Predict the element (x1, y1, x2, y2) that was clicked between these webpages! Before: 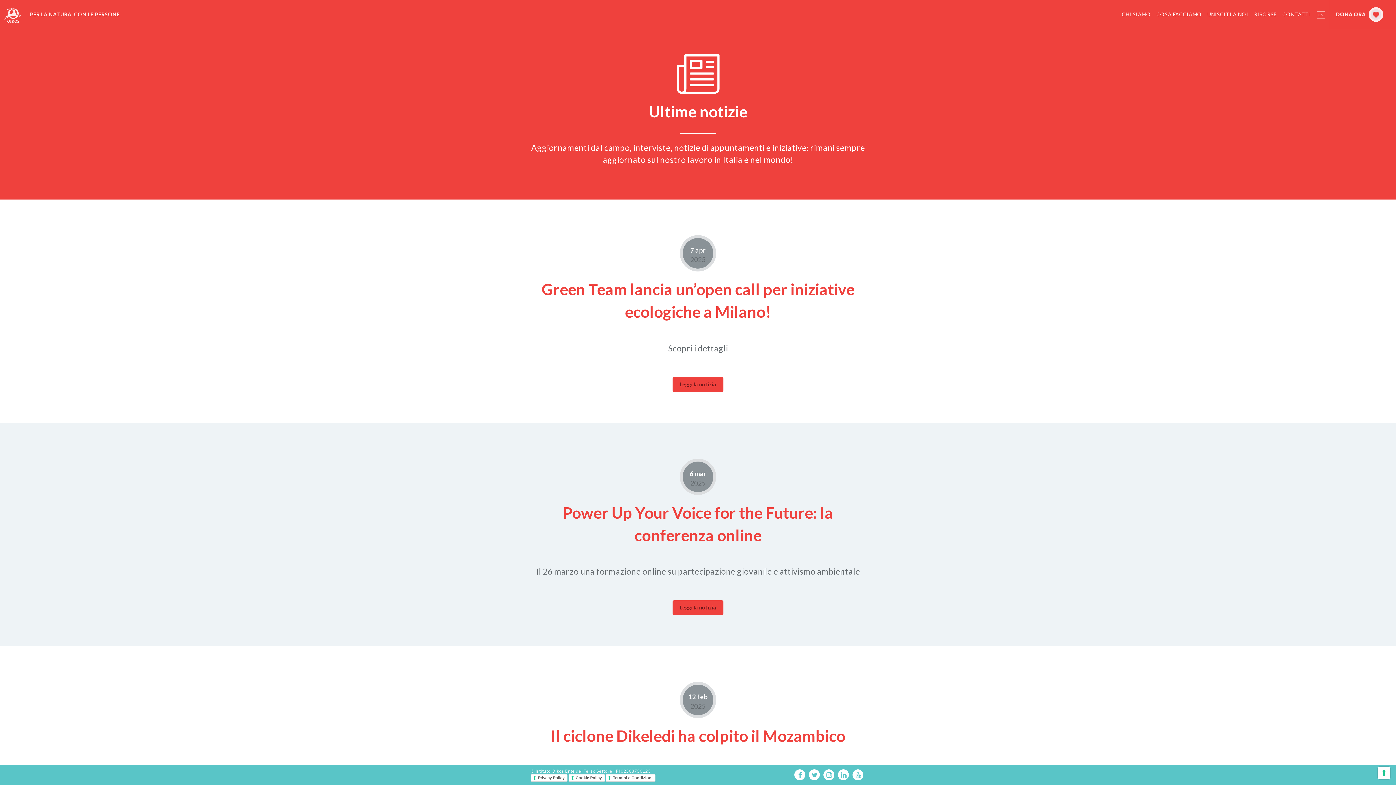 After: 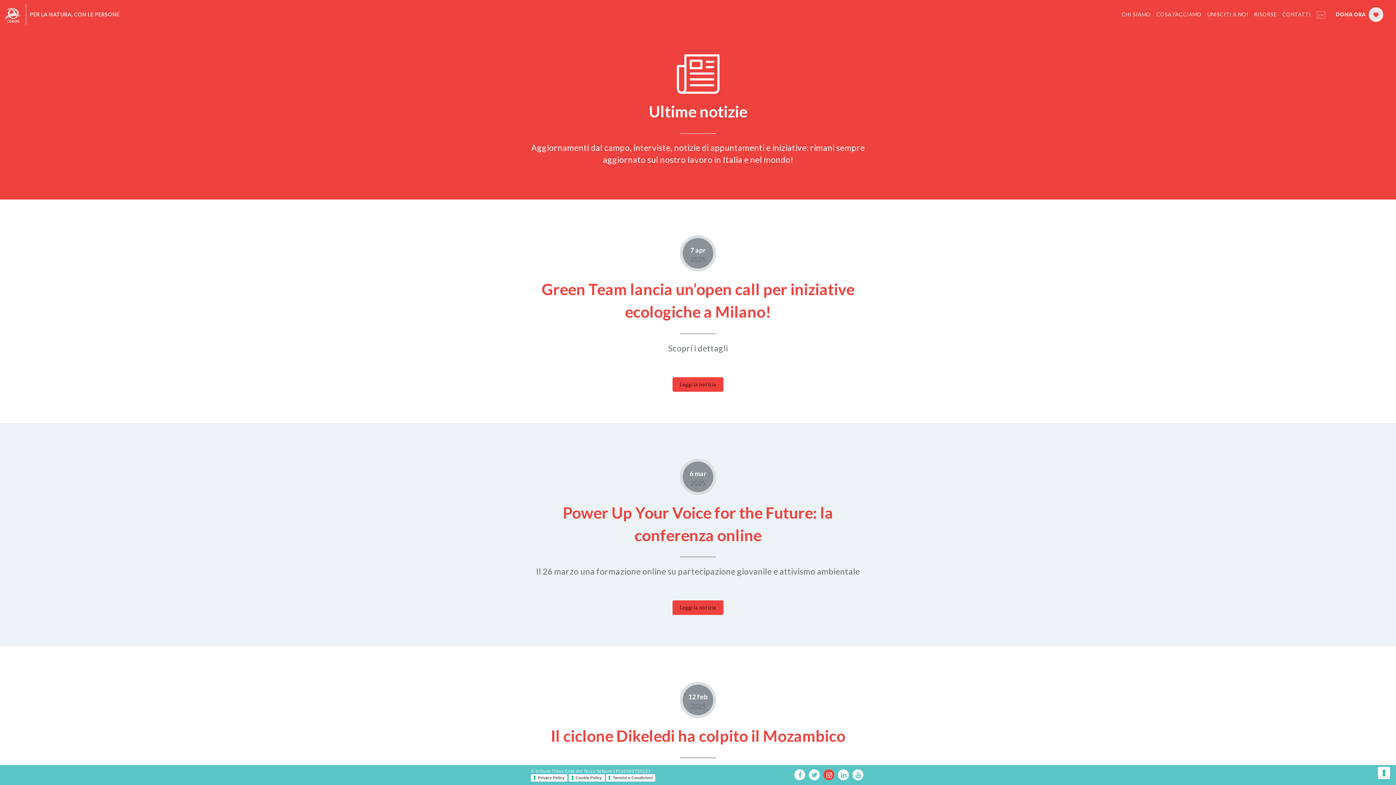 Action: bbox: (825, 771, 833, 779)